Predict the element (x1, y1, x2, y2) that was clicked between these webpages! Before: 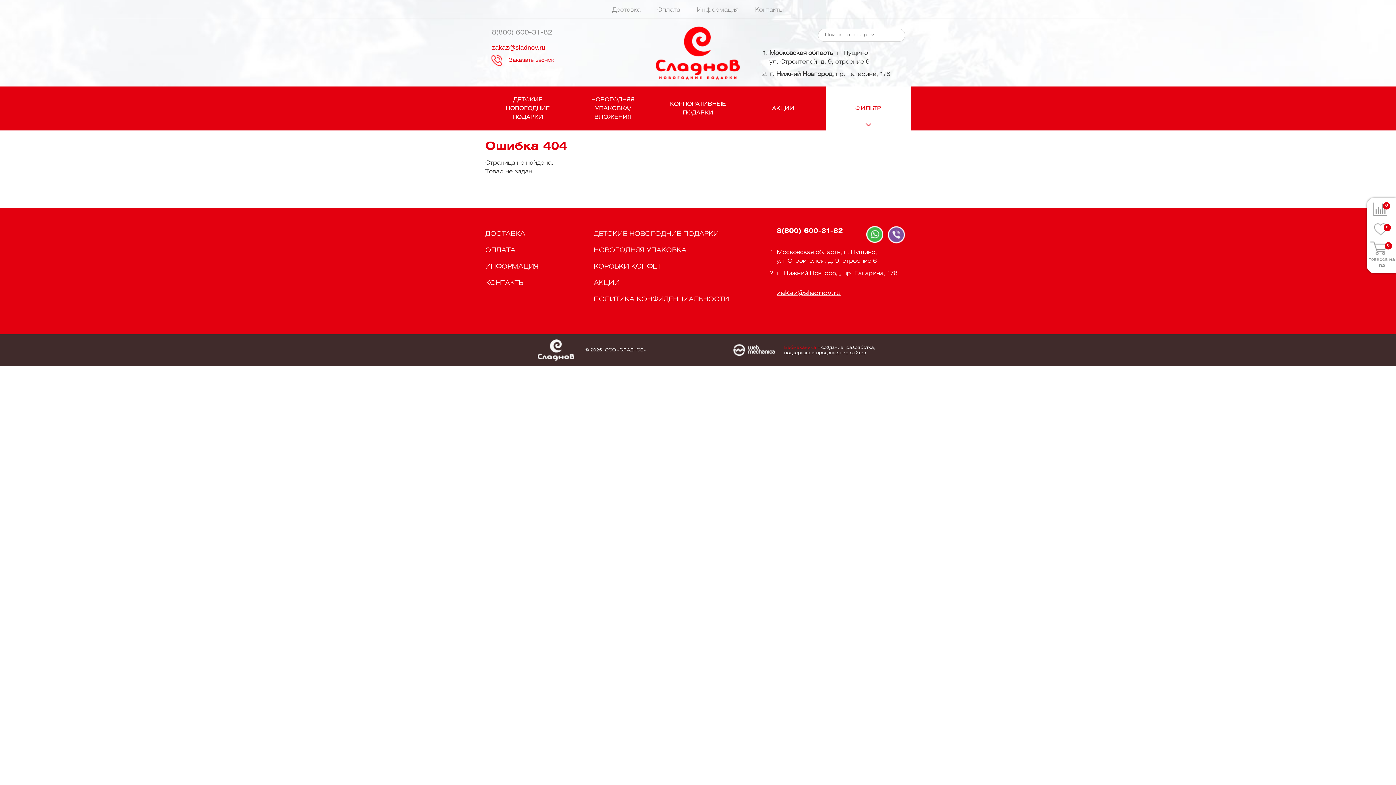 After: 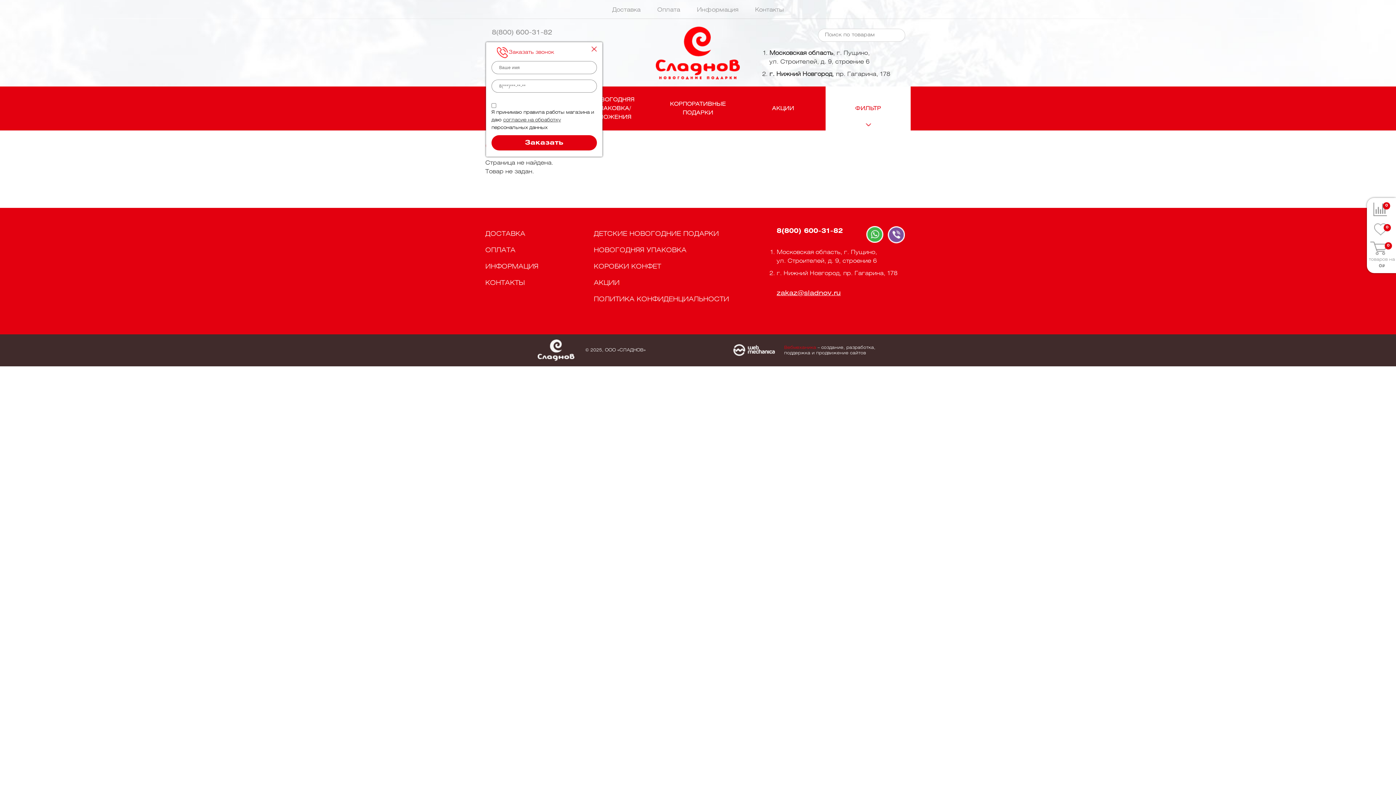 Action: label: Заказать звонок bbox: (486, 54, 554, 66)